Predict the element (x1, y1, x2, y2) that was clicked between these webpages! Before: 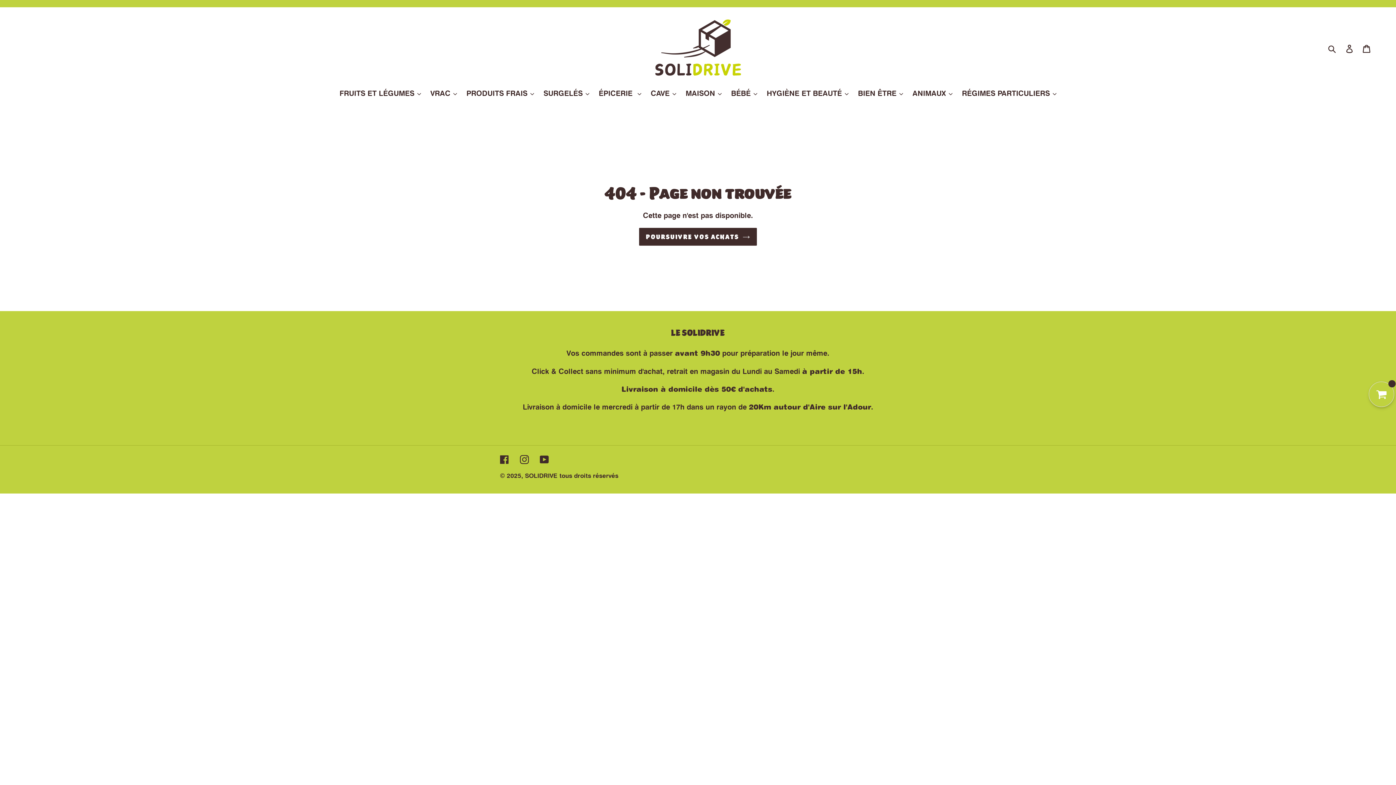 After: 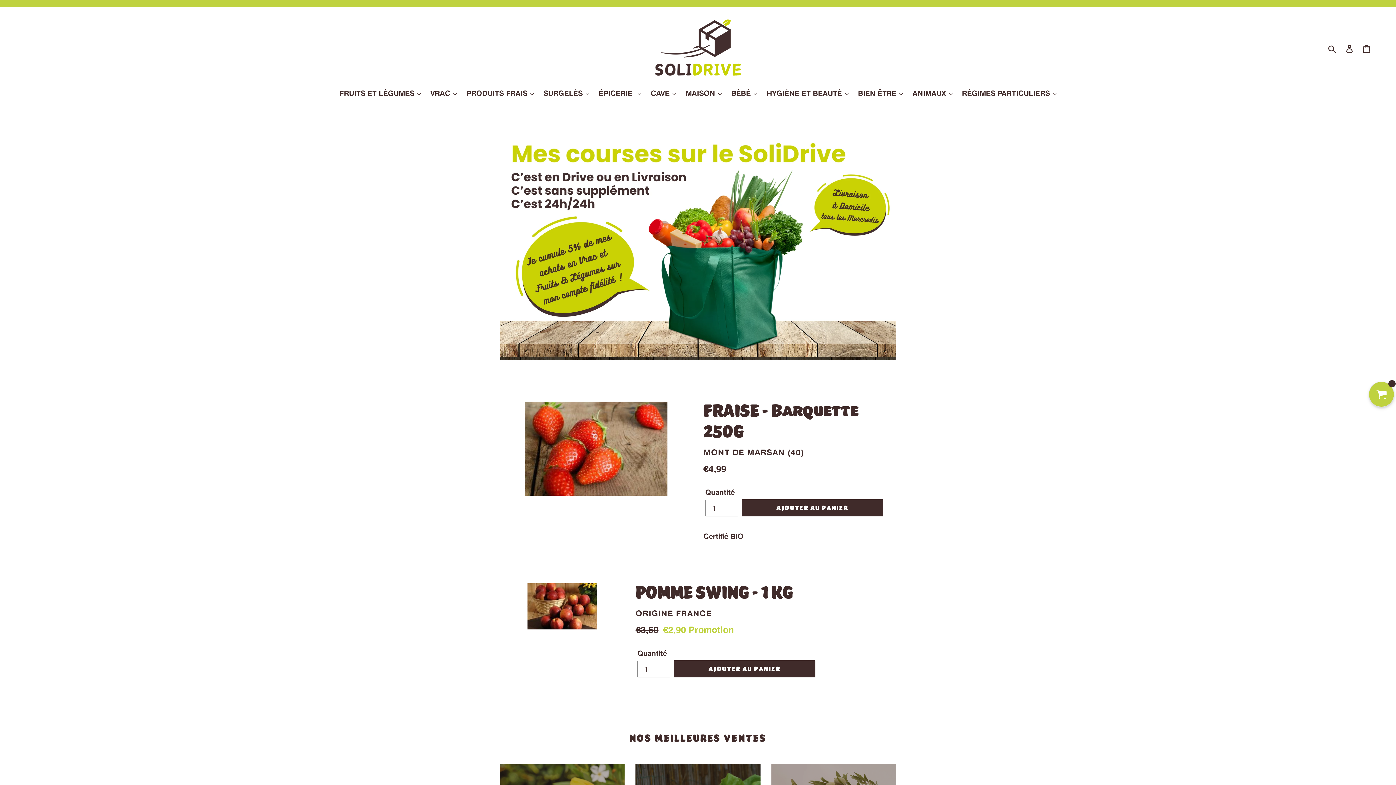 Action: bbox: (525, 471, 557, 479) label: SOLIDRIVE